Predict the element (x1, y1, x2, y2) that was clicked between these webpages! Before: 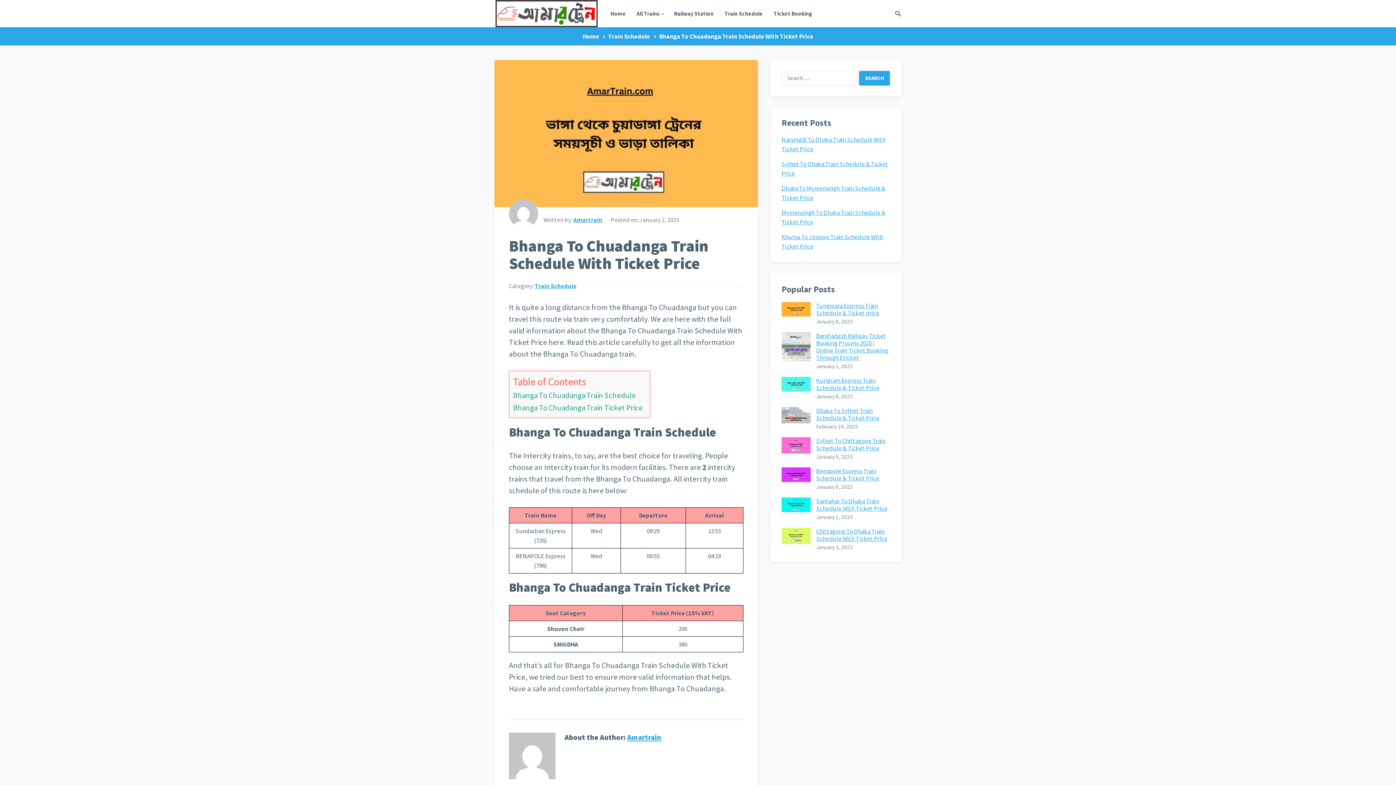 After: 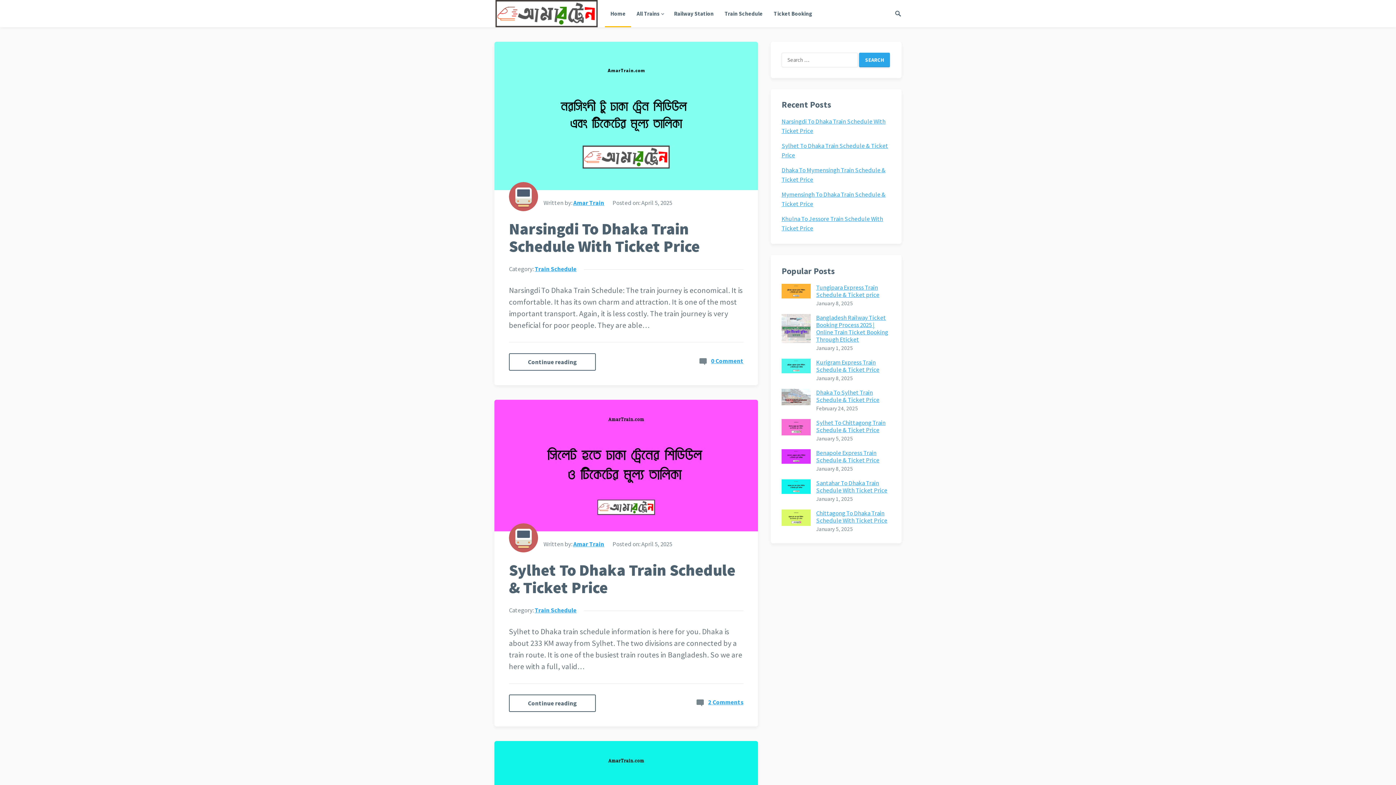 Action: bbox: (582, 32, 605, 40) label: Home